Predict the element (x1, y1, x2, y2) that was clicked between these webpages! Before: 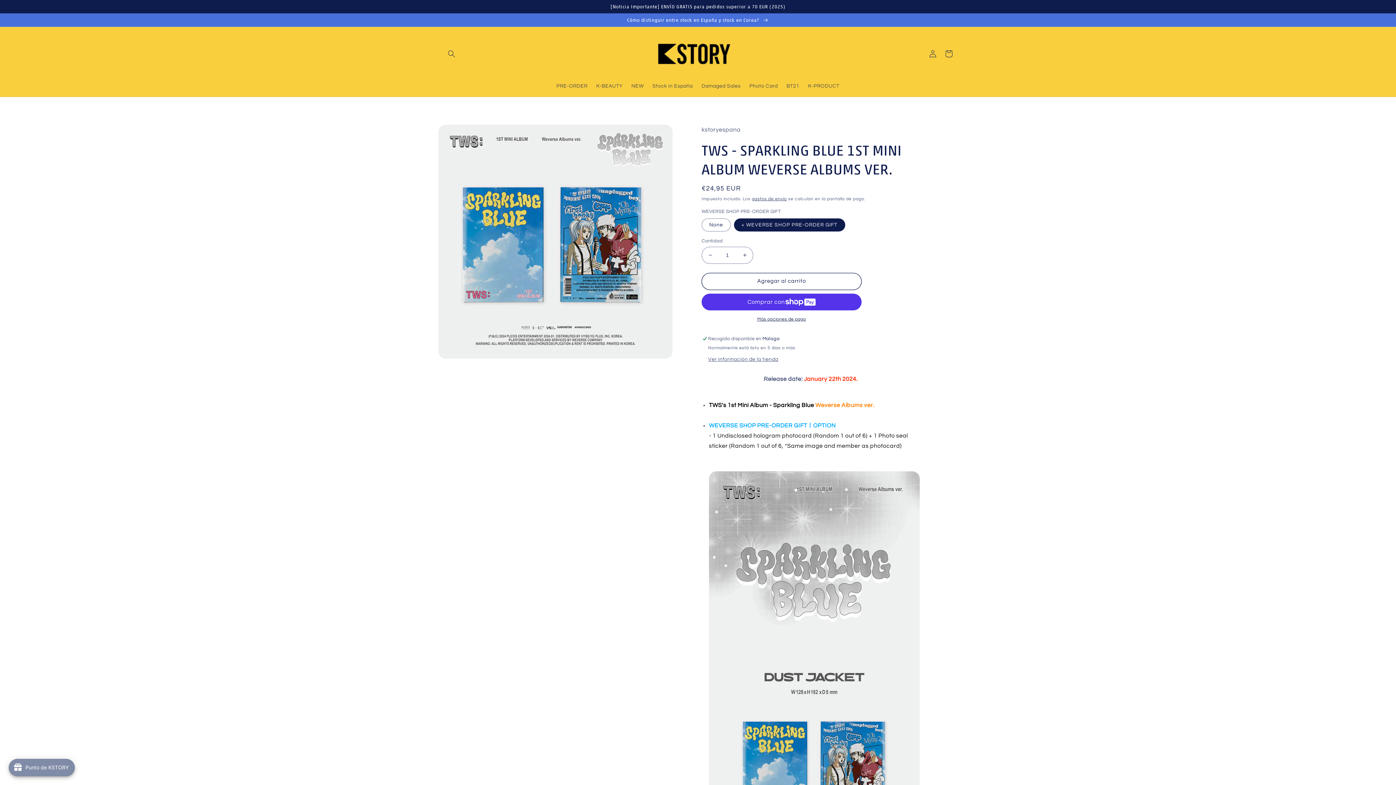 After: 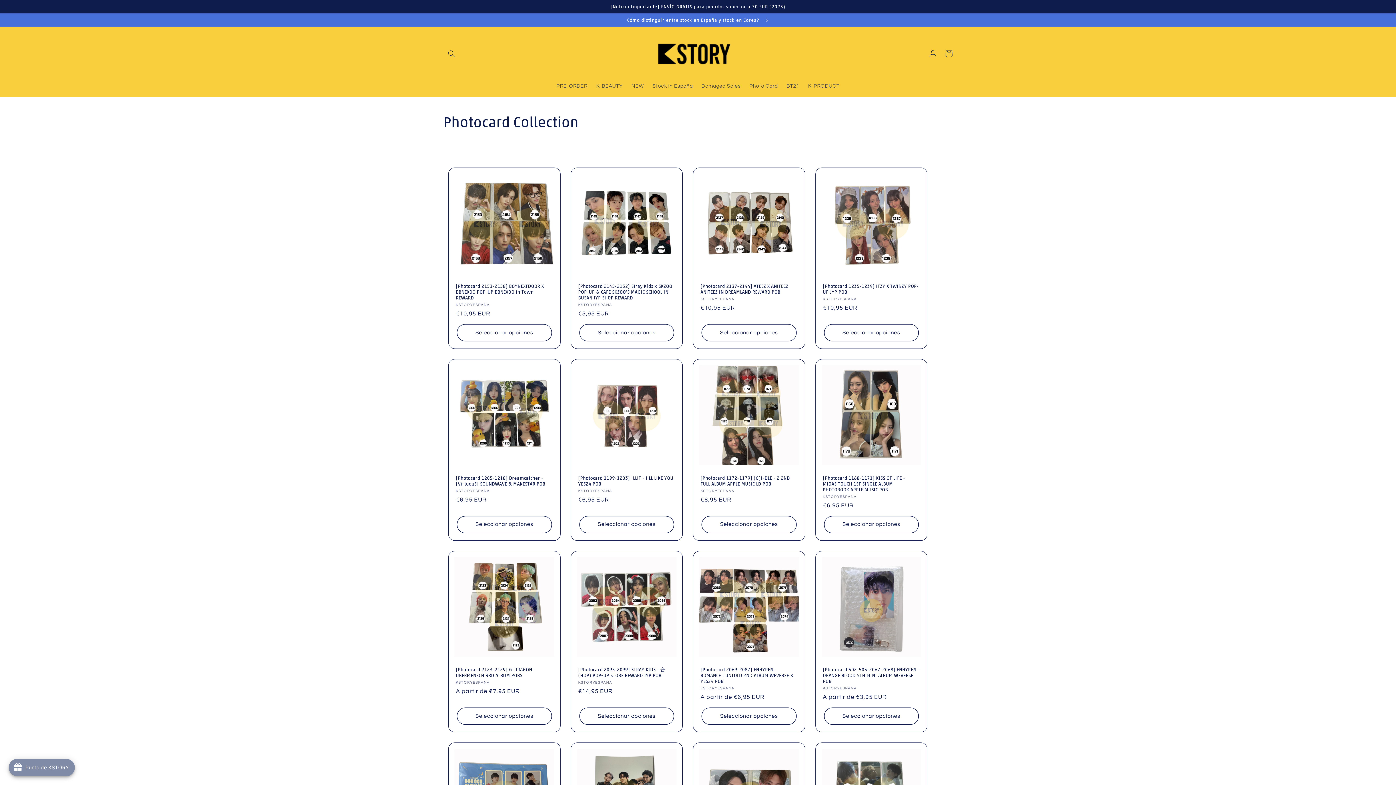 Action: label: Photo Card bbox: (745, 78, 782, 93)